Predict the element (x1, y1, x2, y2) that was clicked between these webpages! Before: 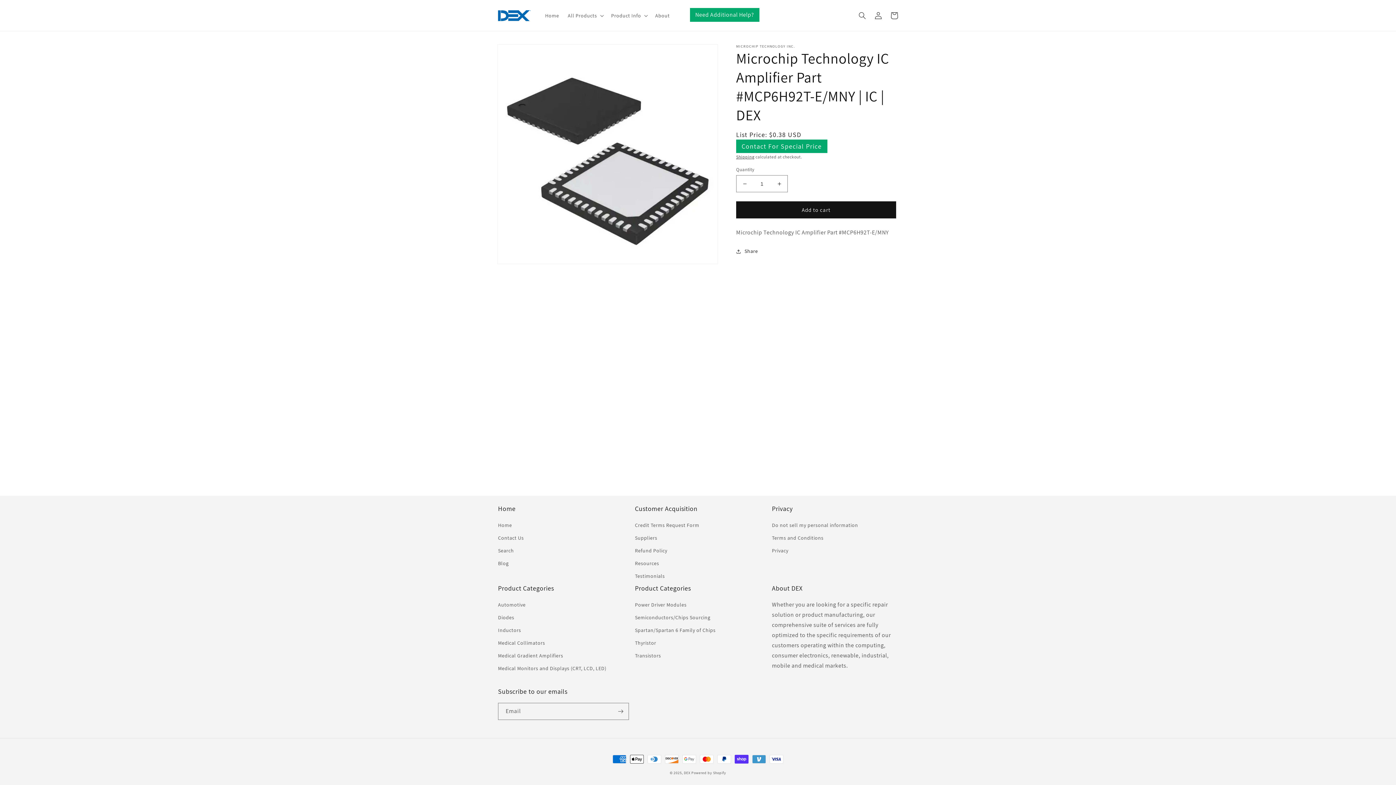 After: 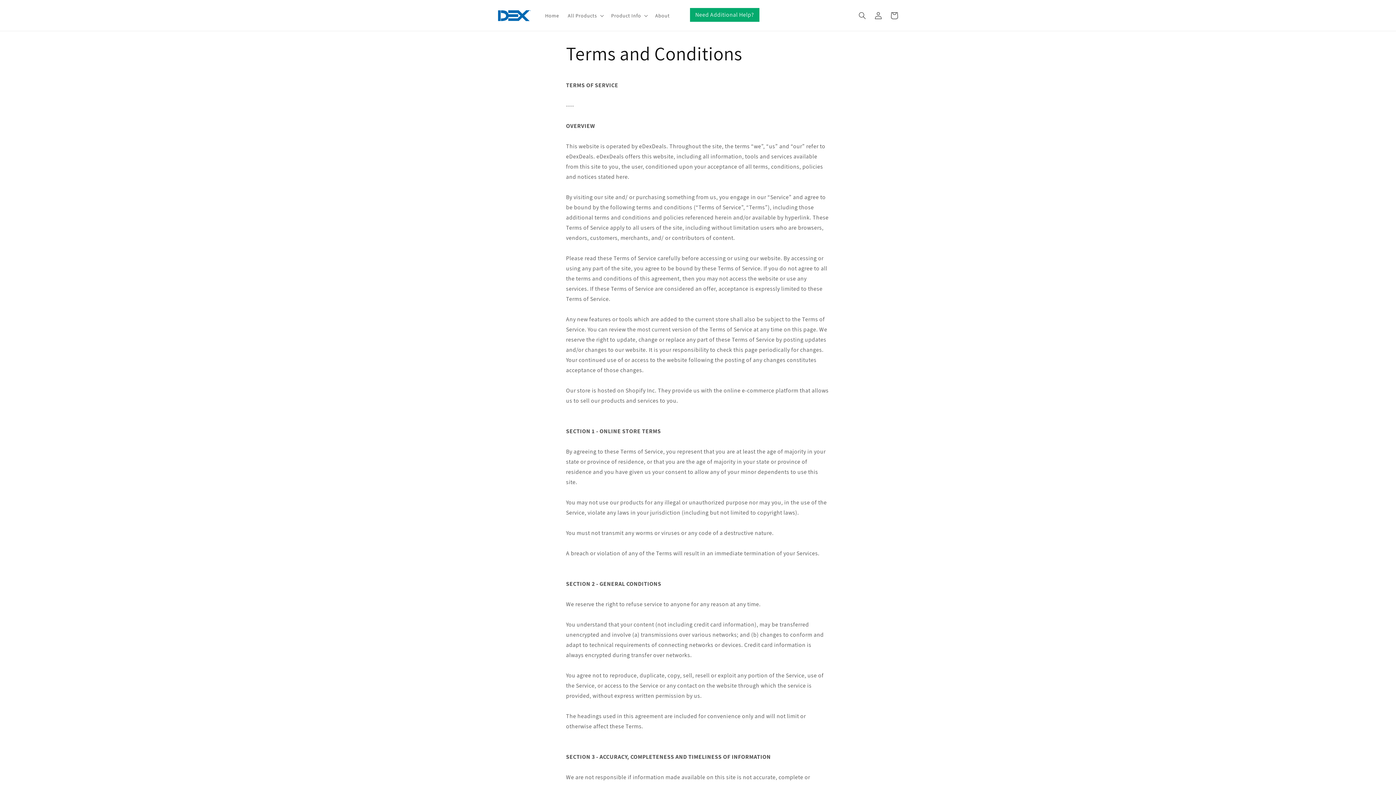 Action: label: Terms and Conditions bbox: (772, 532, 823, 544)